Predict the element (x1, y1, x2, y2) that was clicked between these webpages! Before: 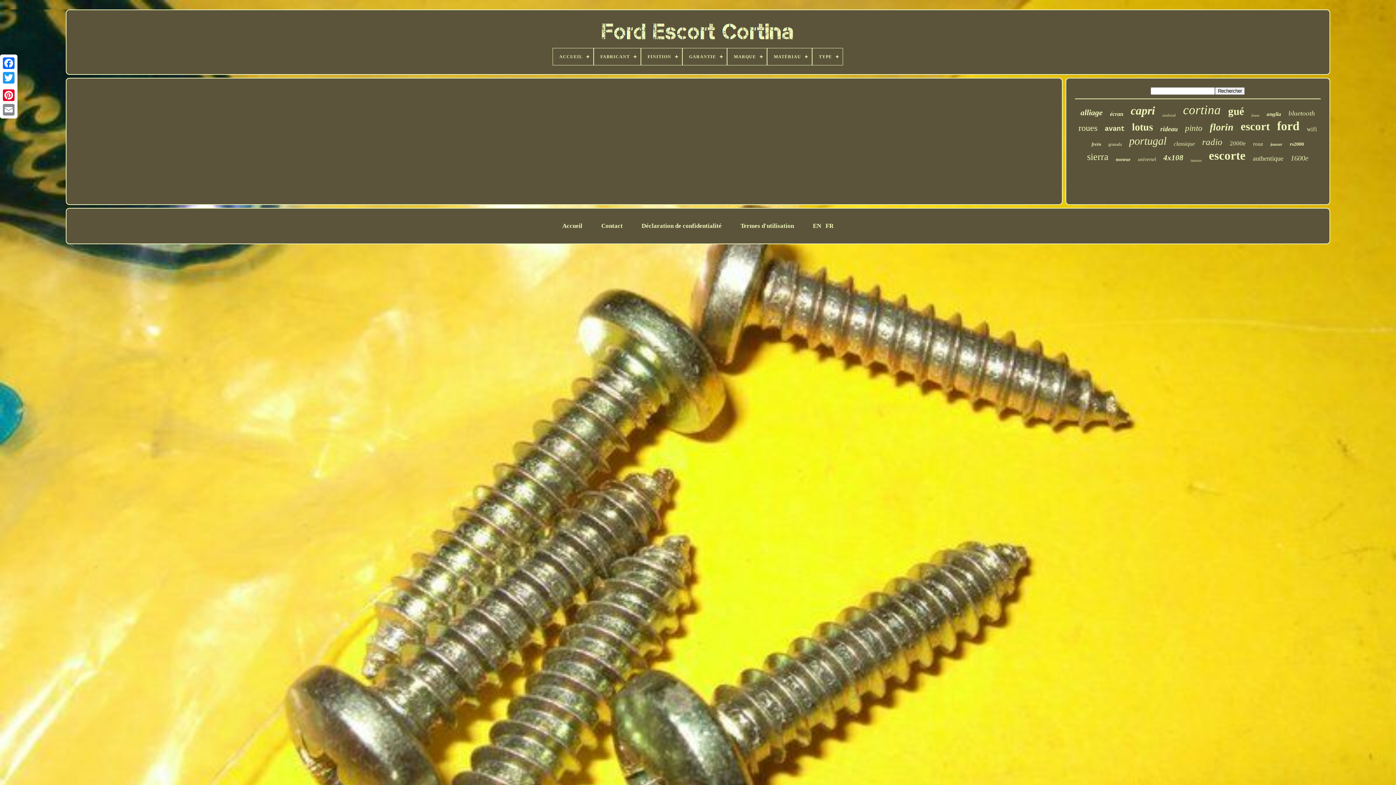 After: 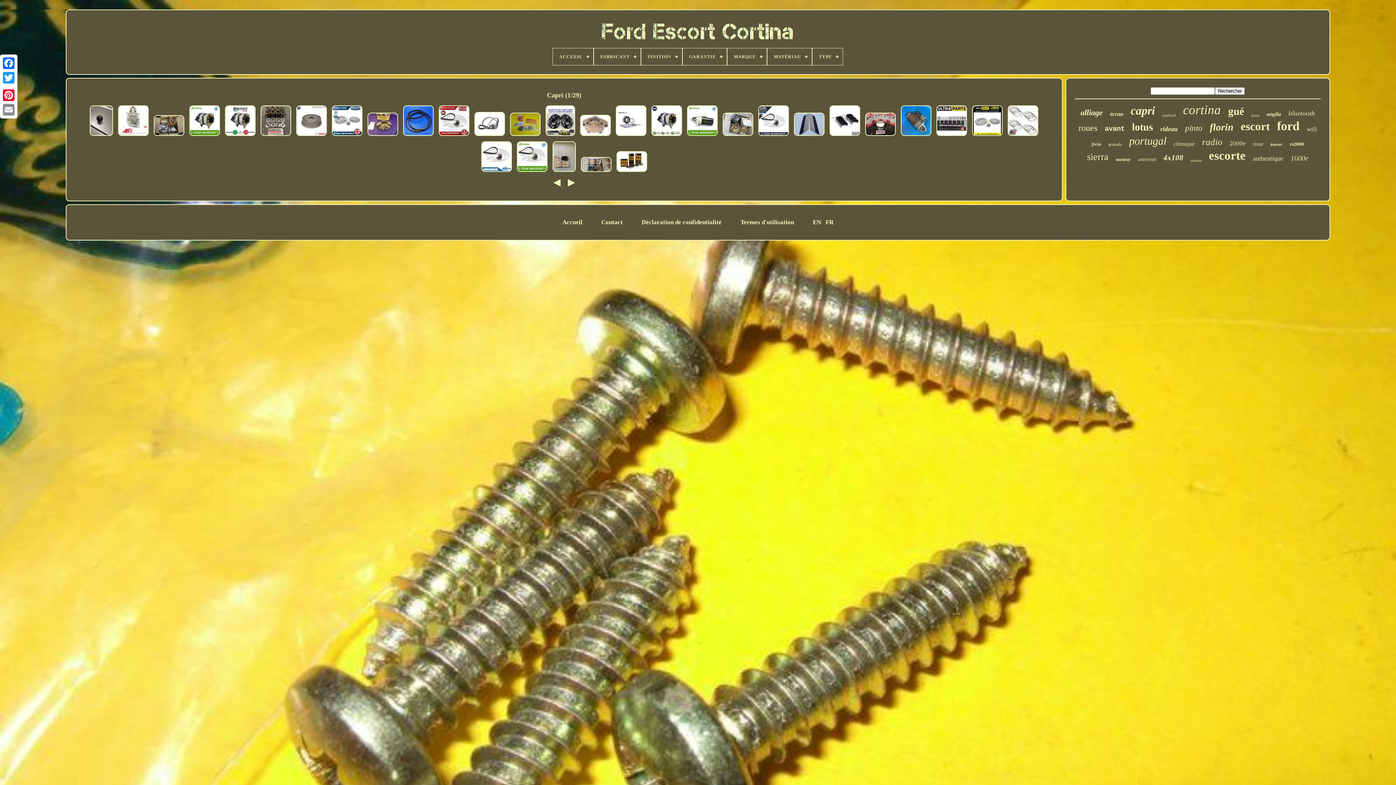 Action: bbox: (1131, 104, 1155, 117) label: capri